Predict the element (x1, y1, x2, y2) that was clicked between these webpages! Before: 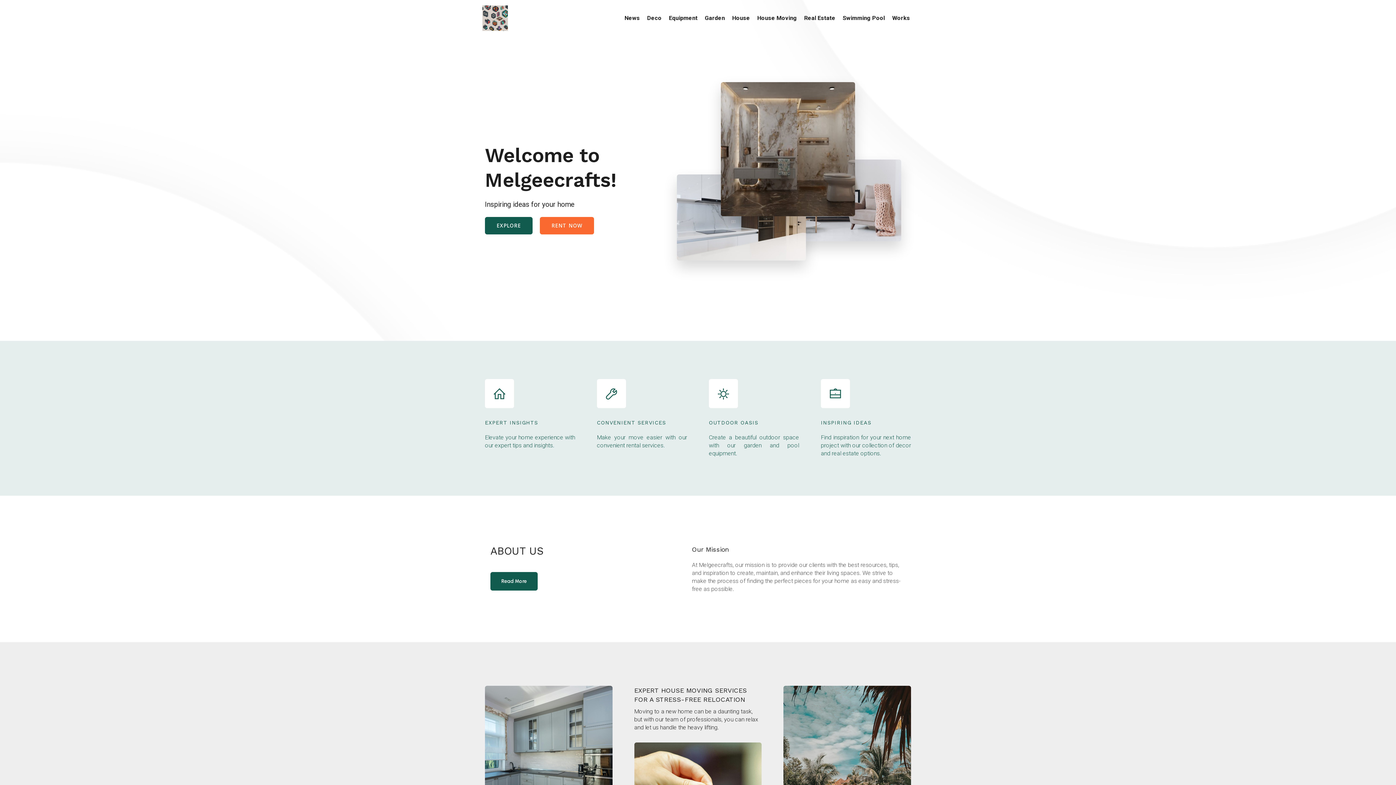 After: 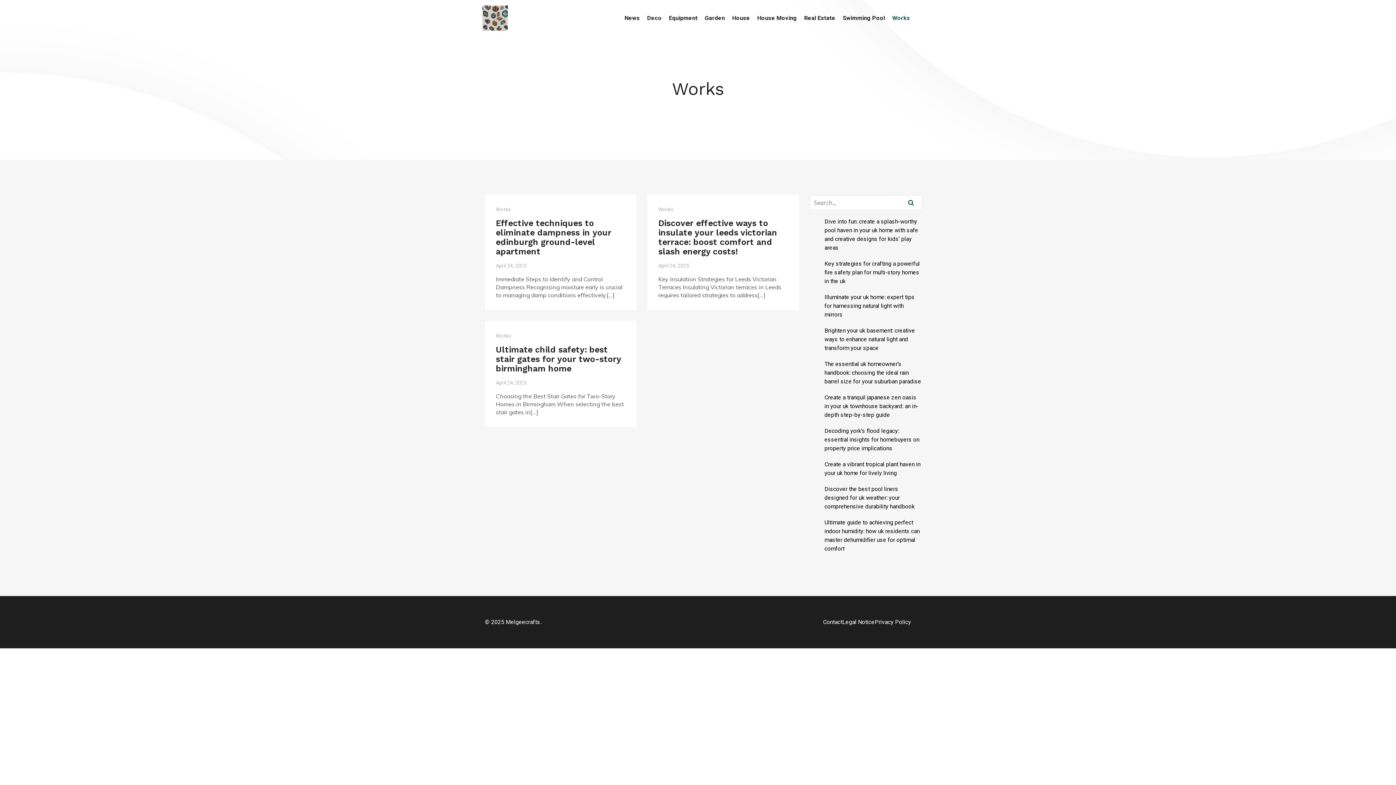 Action: label: Works bbox: (888, 10, 913, 26)